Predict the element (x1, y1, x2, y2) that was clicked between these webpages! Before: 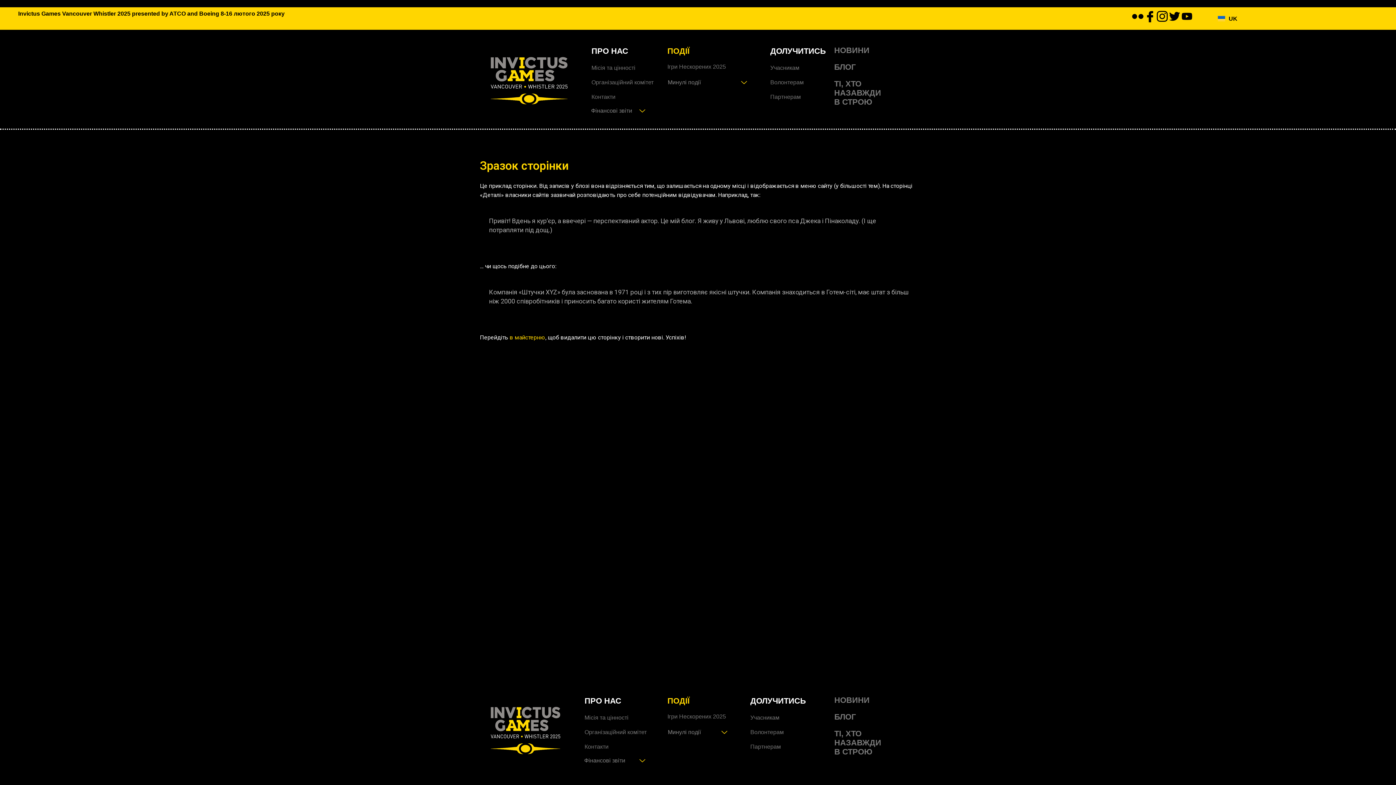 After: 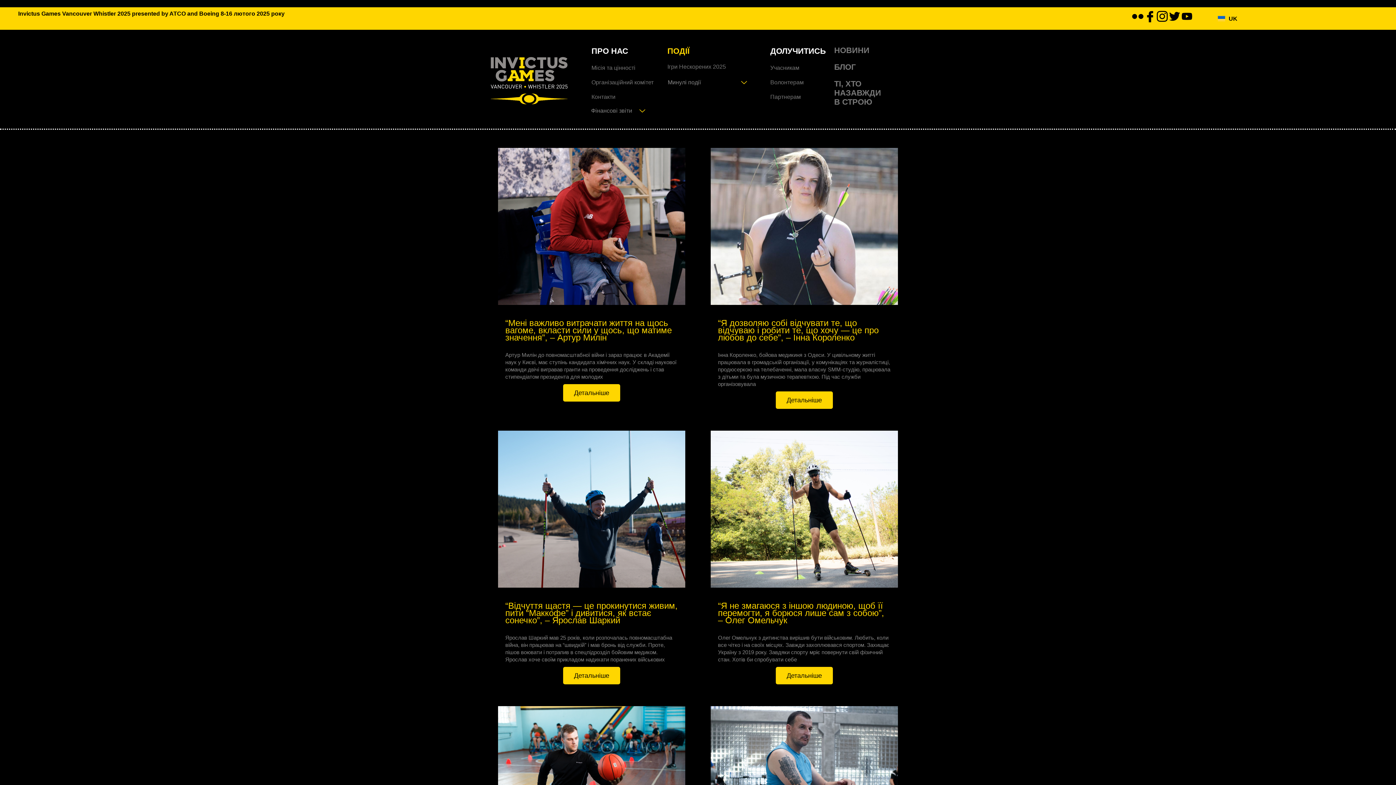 Action: bbox: (833, 61, 856, 78) label: БЛОГ